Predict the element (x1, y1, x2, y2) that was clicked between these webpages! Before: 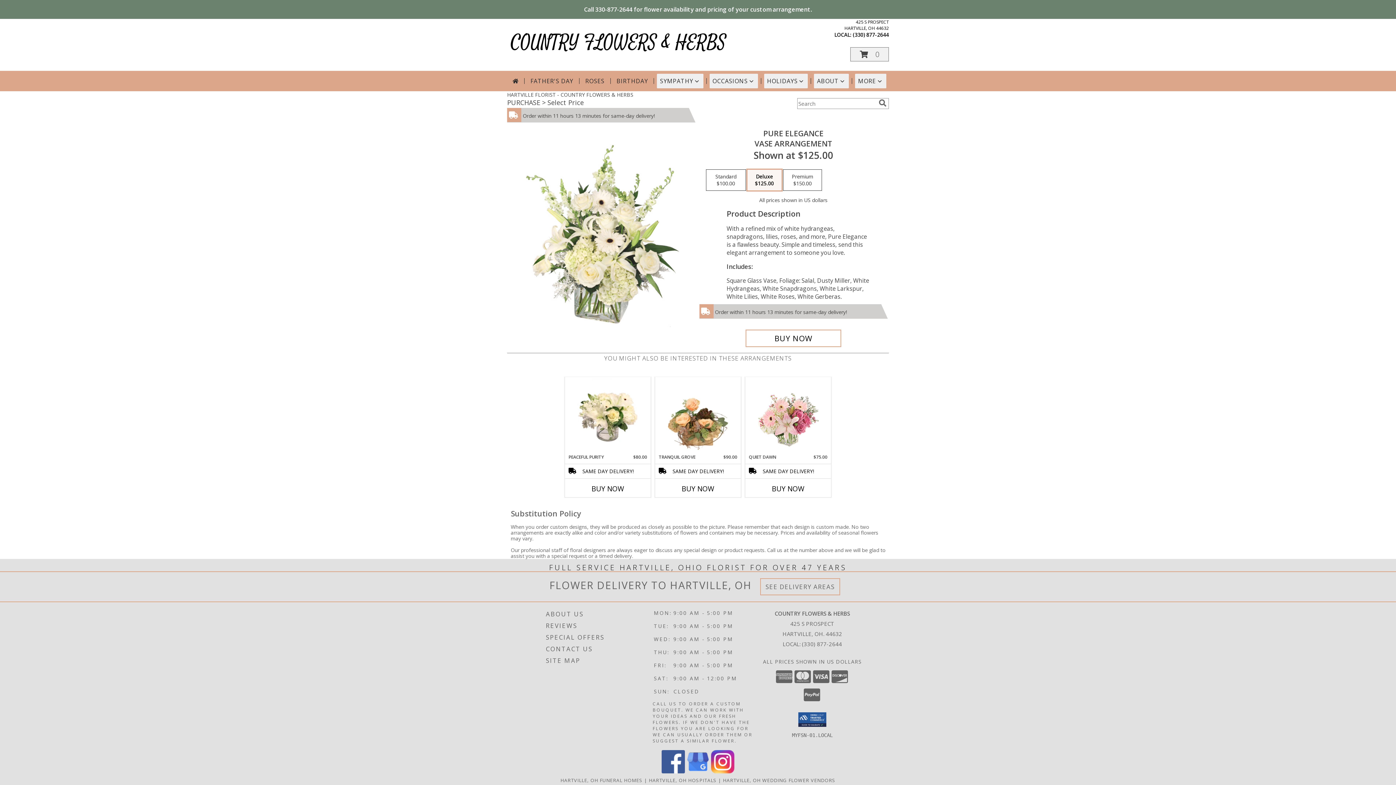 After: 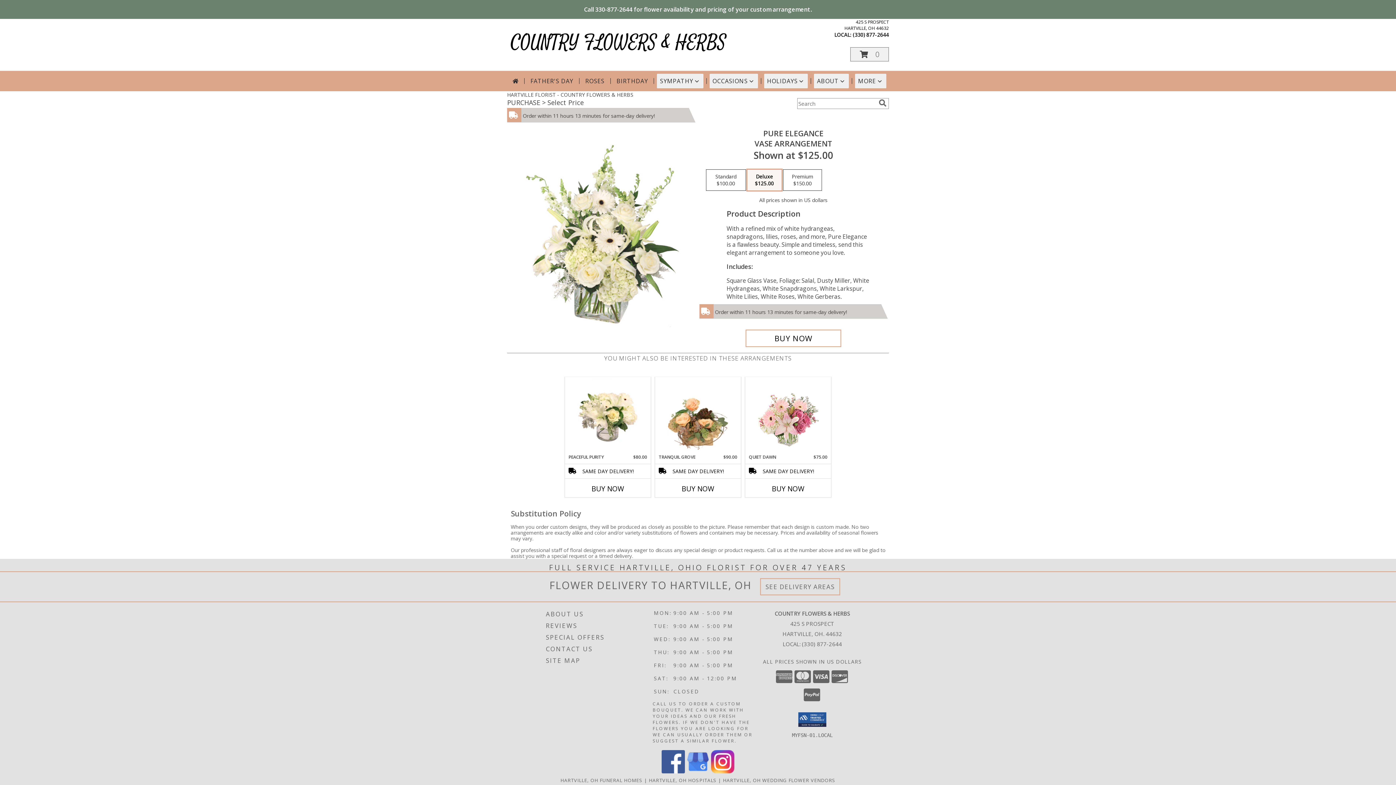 Action: label: View our Facebook bbox: (661, 768, 685, 775)